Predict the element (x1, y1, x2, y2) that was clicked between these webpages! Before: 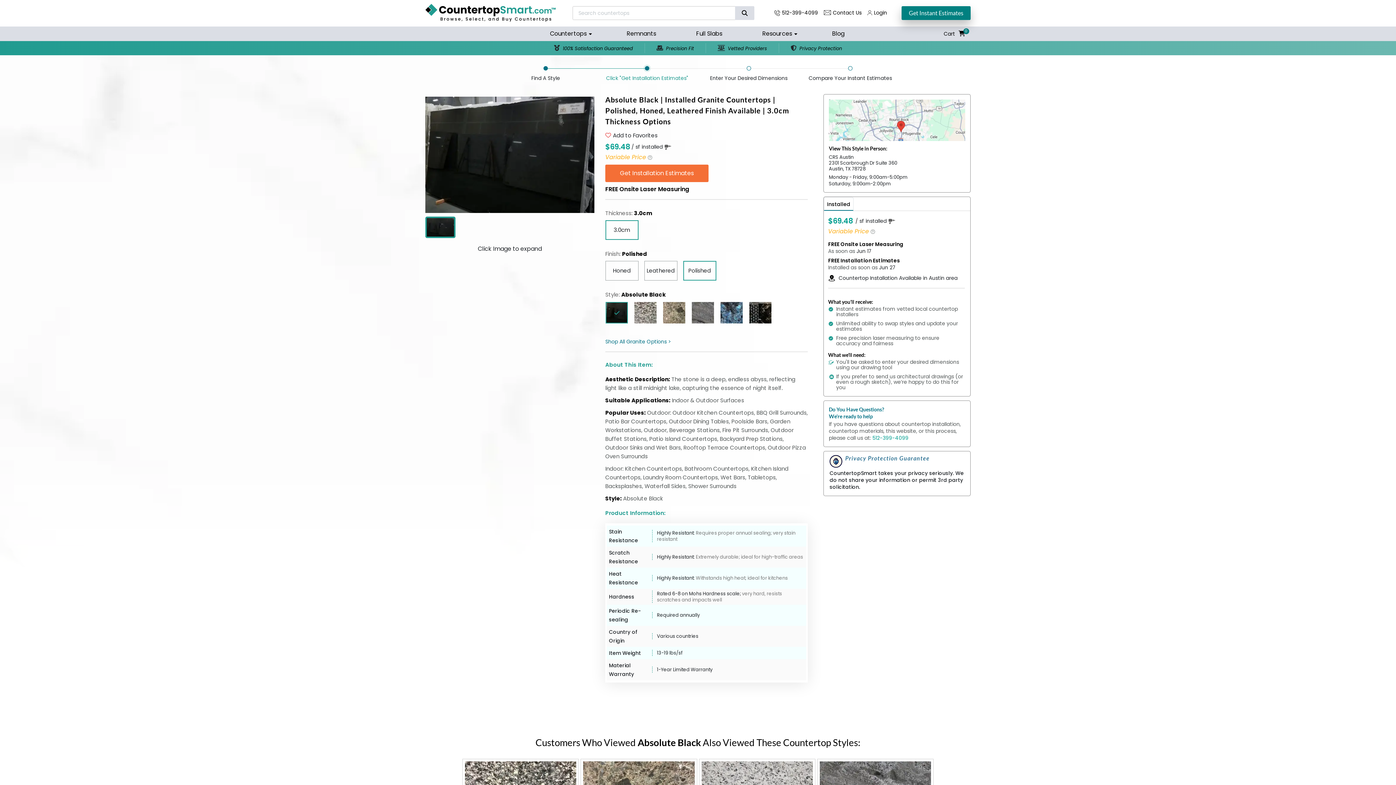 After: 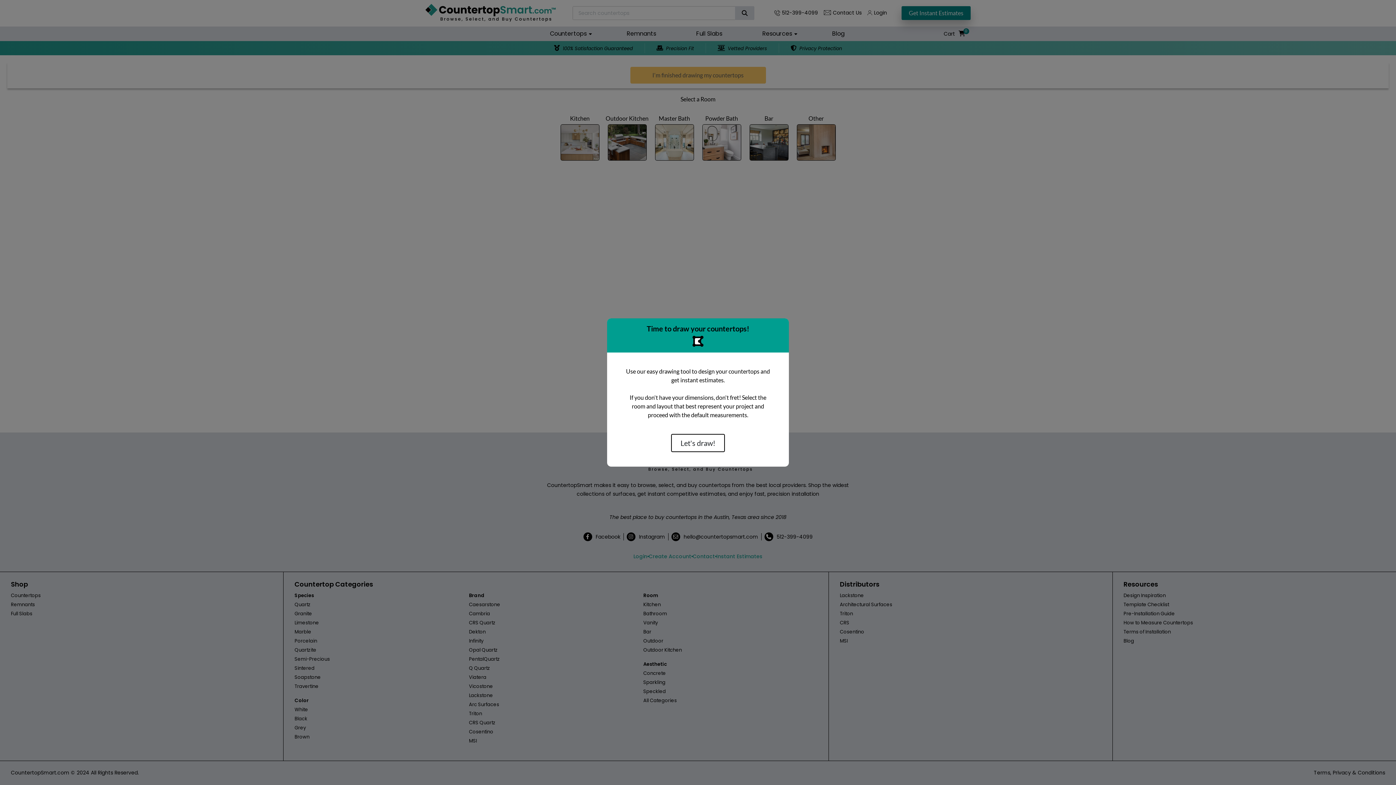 Action: label: Get Installation Estimates bbox: (605, 164, 708, 182)